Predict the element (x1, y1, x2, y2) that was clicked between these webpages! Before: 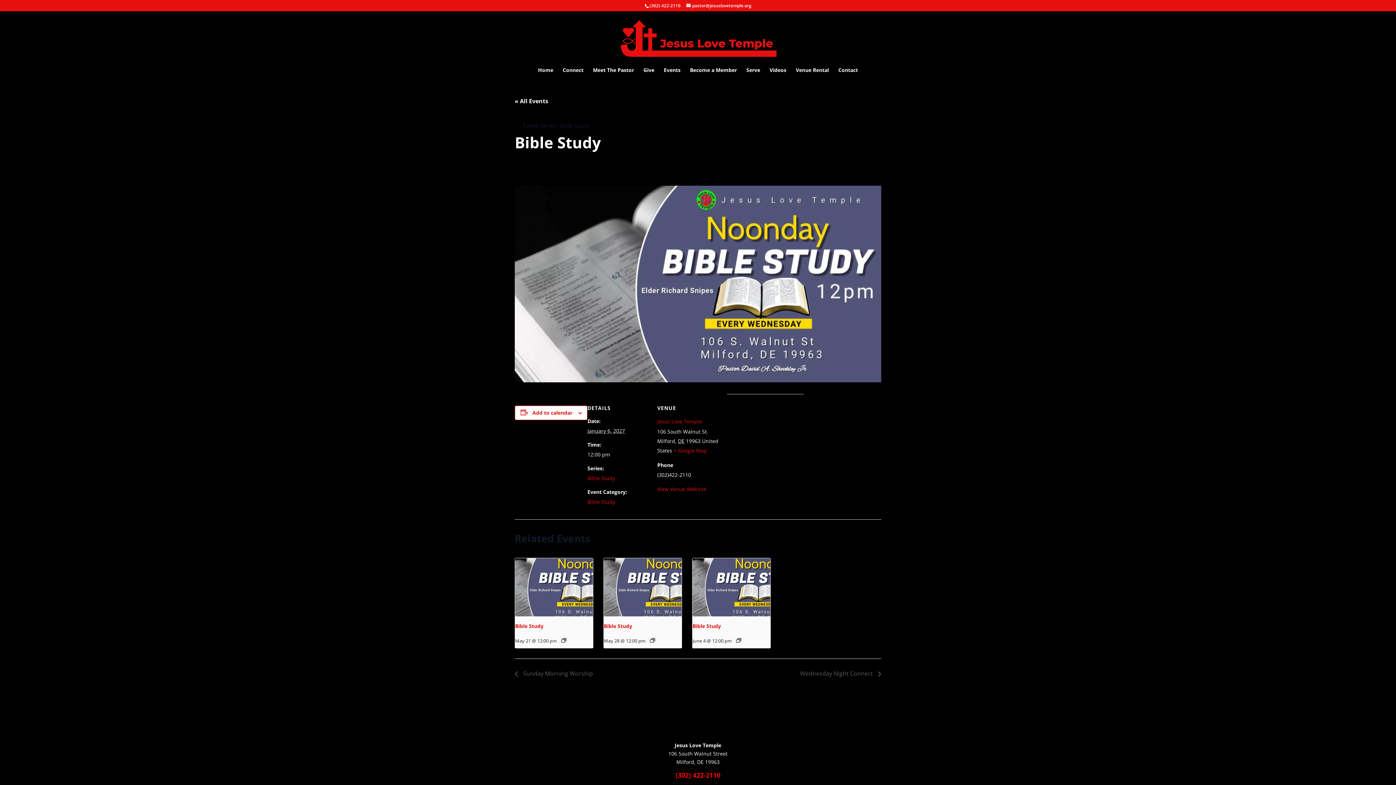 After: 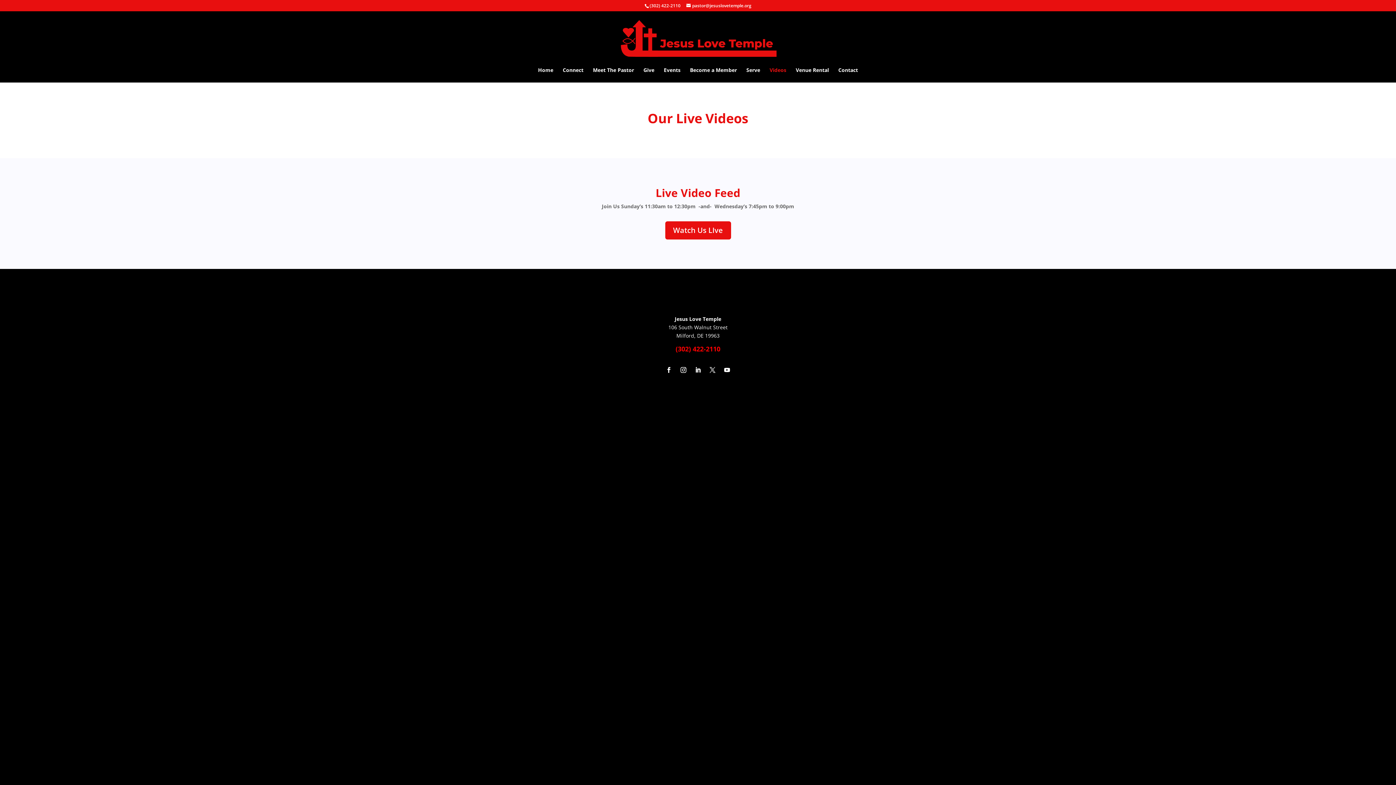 Action: bbox: (769, 67, 786, 82) label: Videos